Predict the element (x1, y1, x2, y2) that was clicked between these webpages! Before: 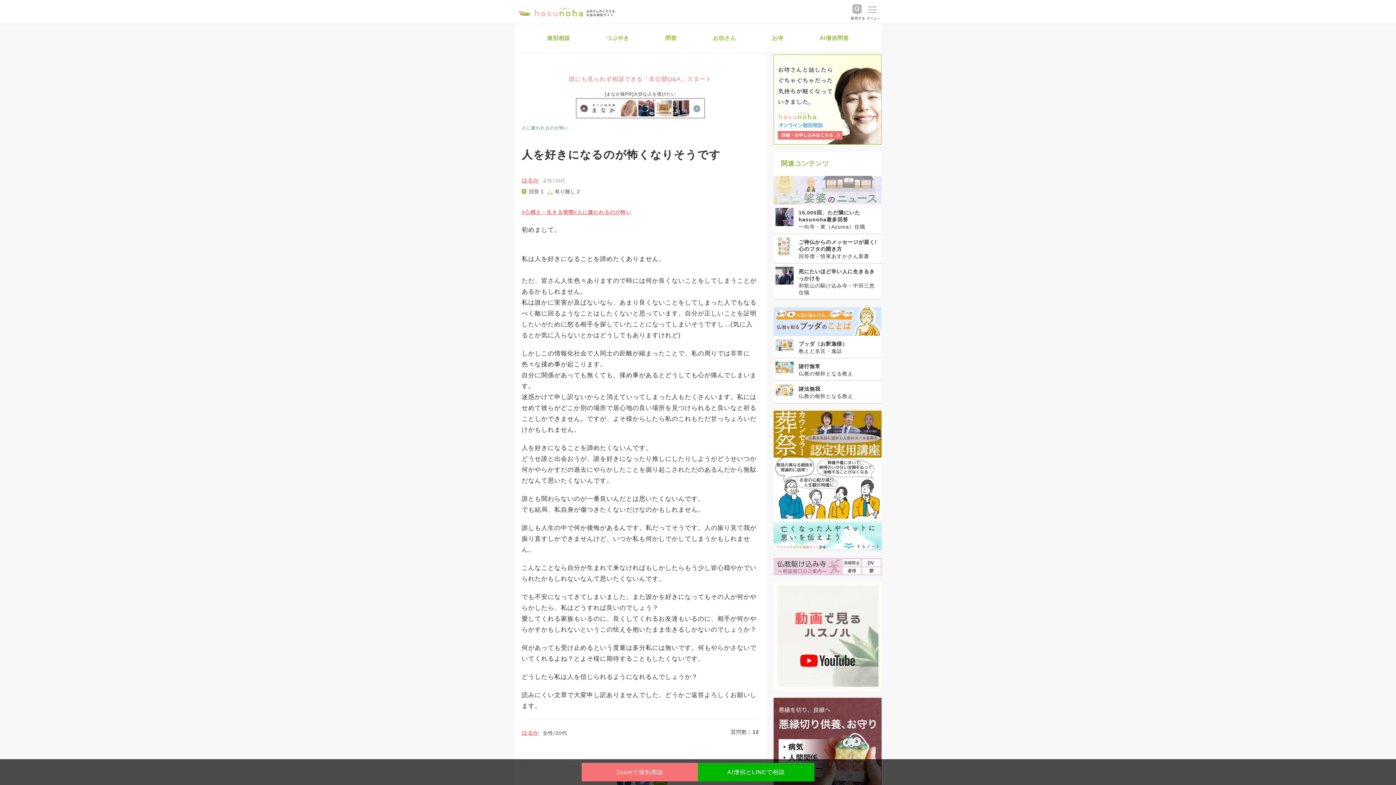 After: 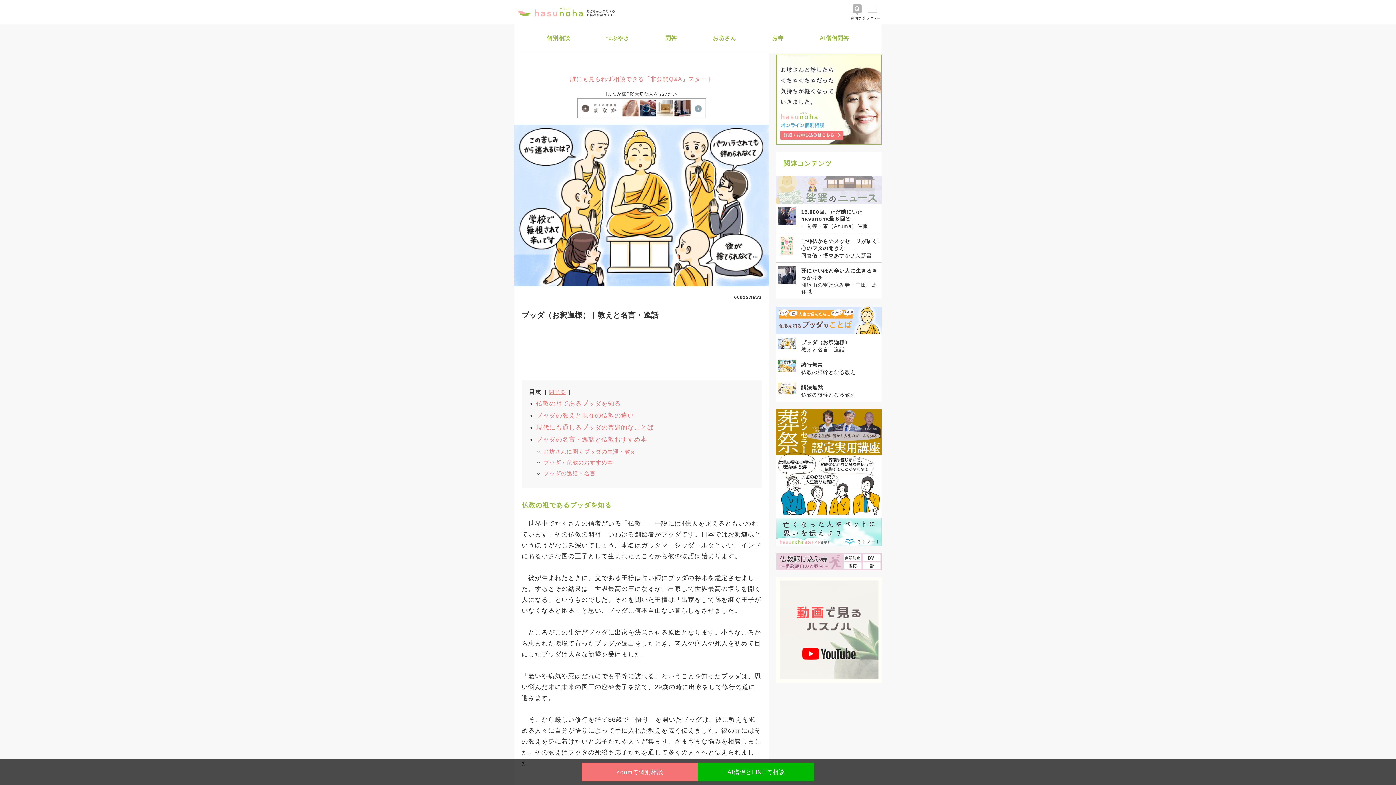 Action: label: ブッダ（お釈迦様）

教えと名言・逸話 bbox: (775, 339, 880, 354)